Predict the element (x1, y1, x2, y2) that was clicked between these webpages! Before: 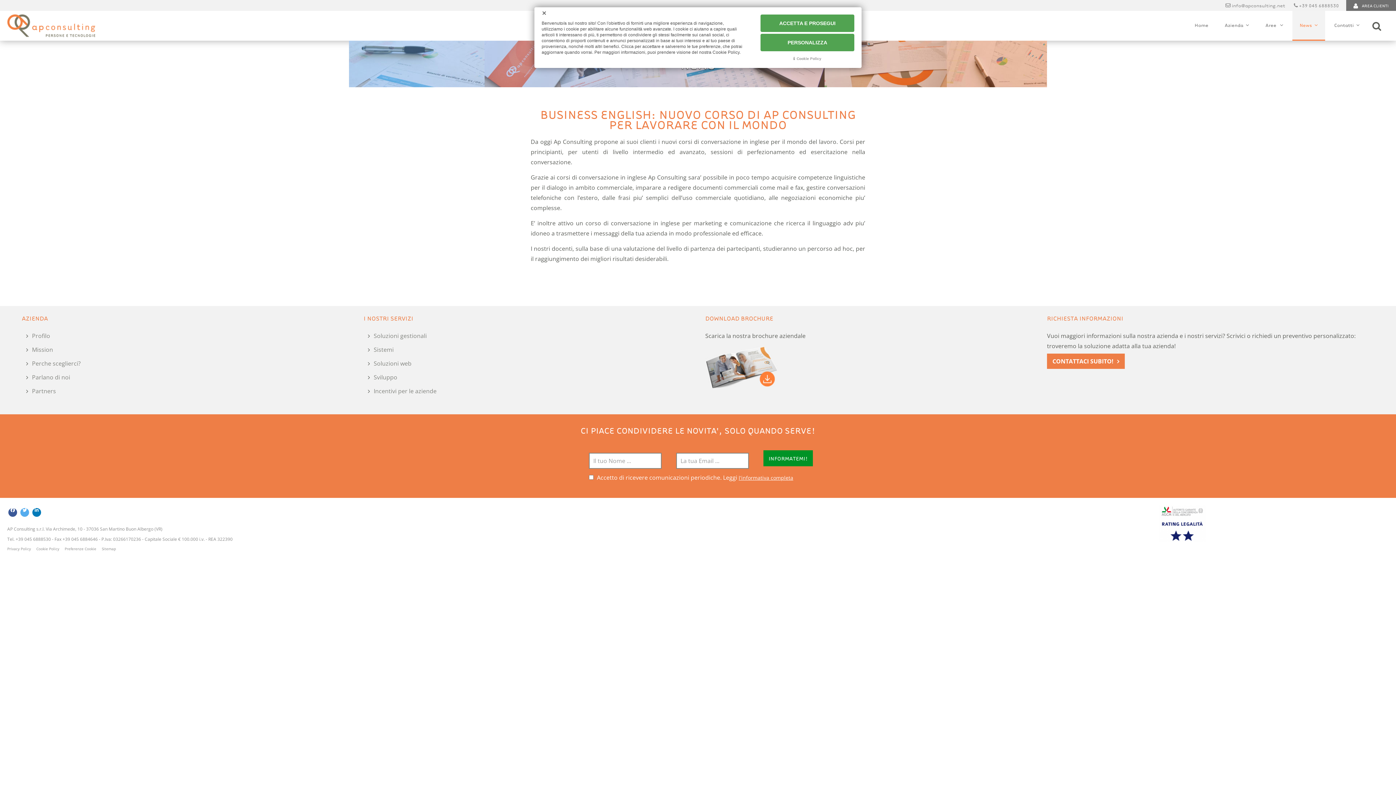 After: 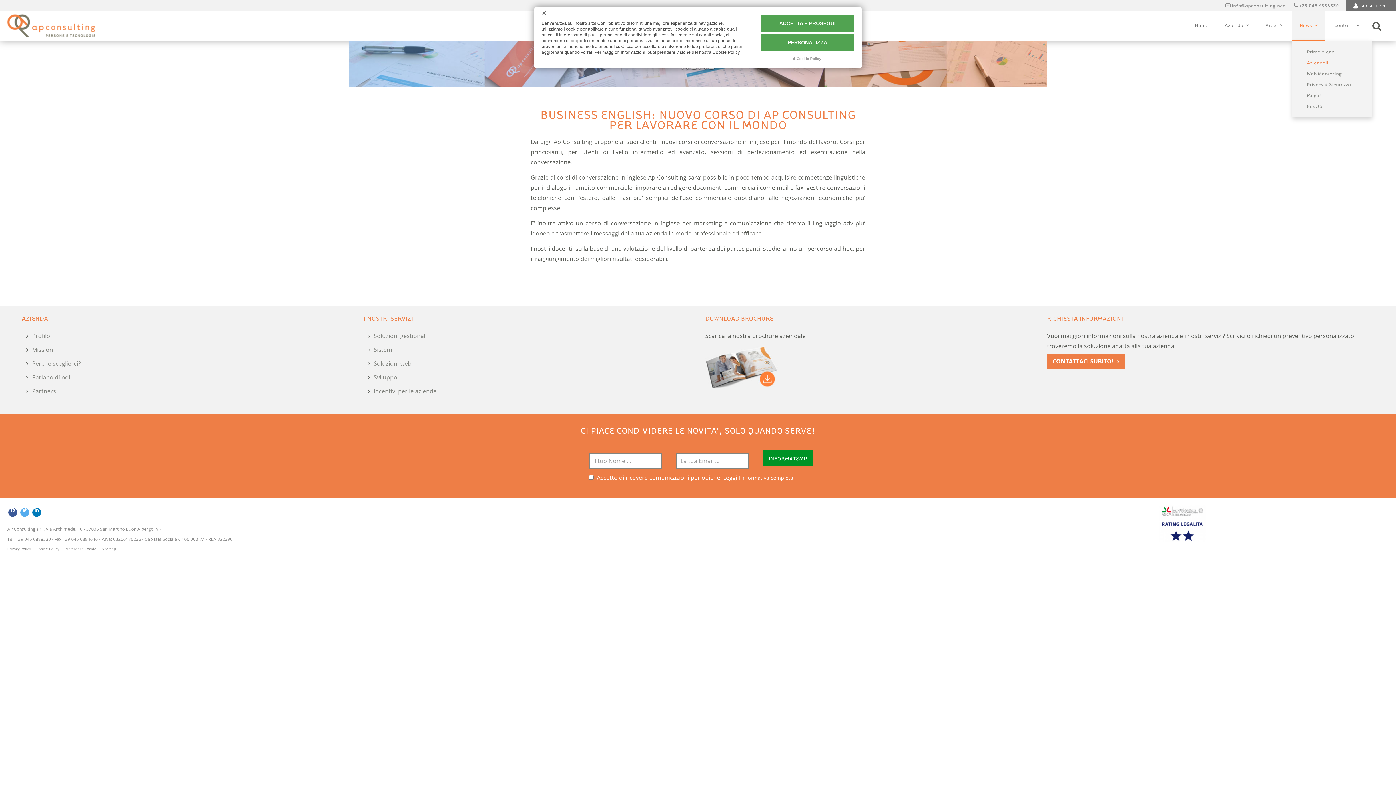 Action: bbox: (1292, 10, 1325, 40) label: News